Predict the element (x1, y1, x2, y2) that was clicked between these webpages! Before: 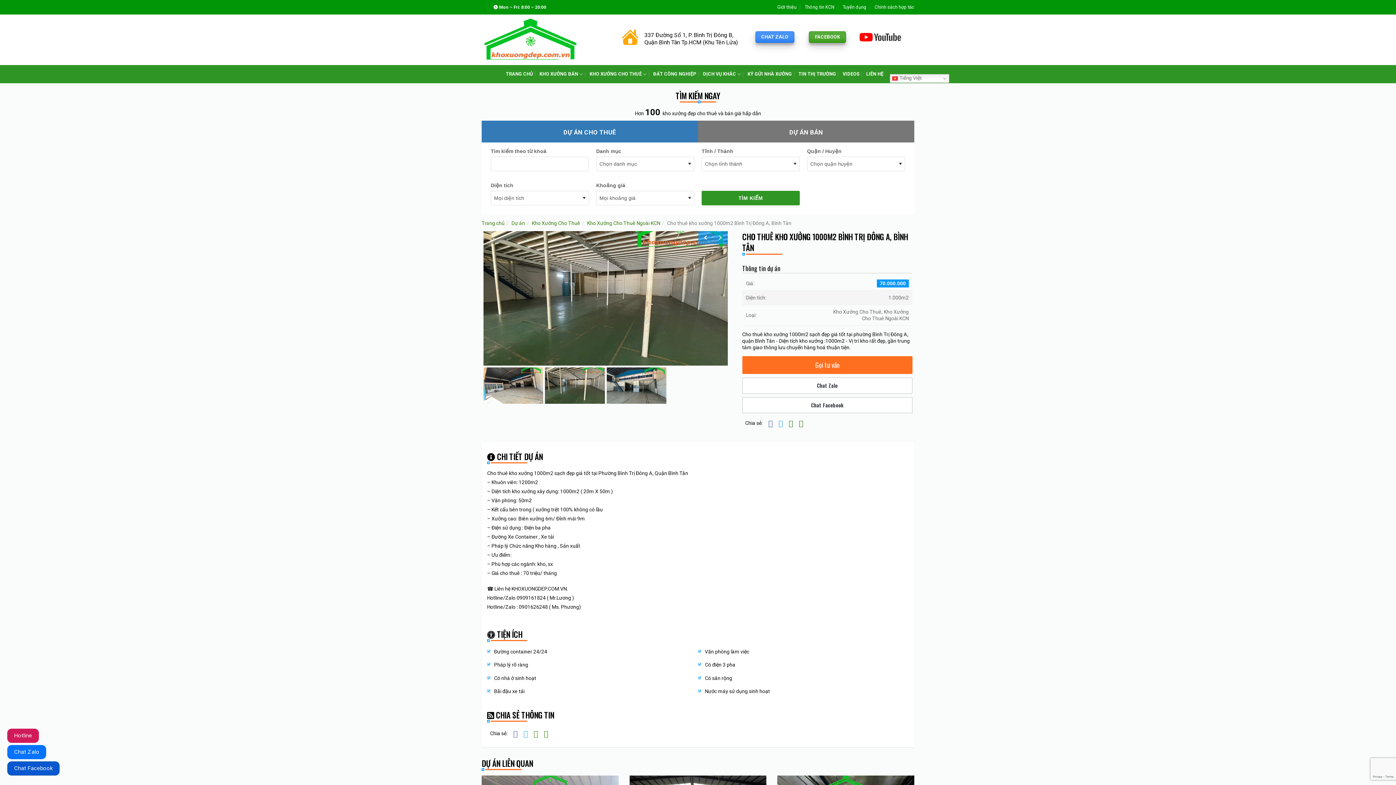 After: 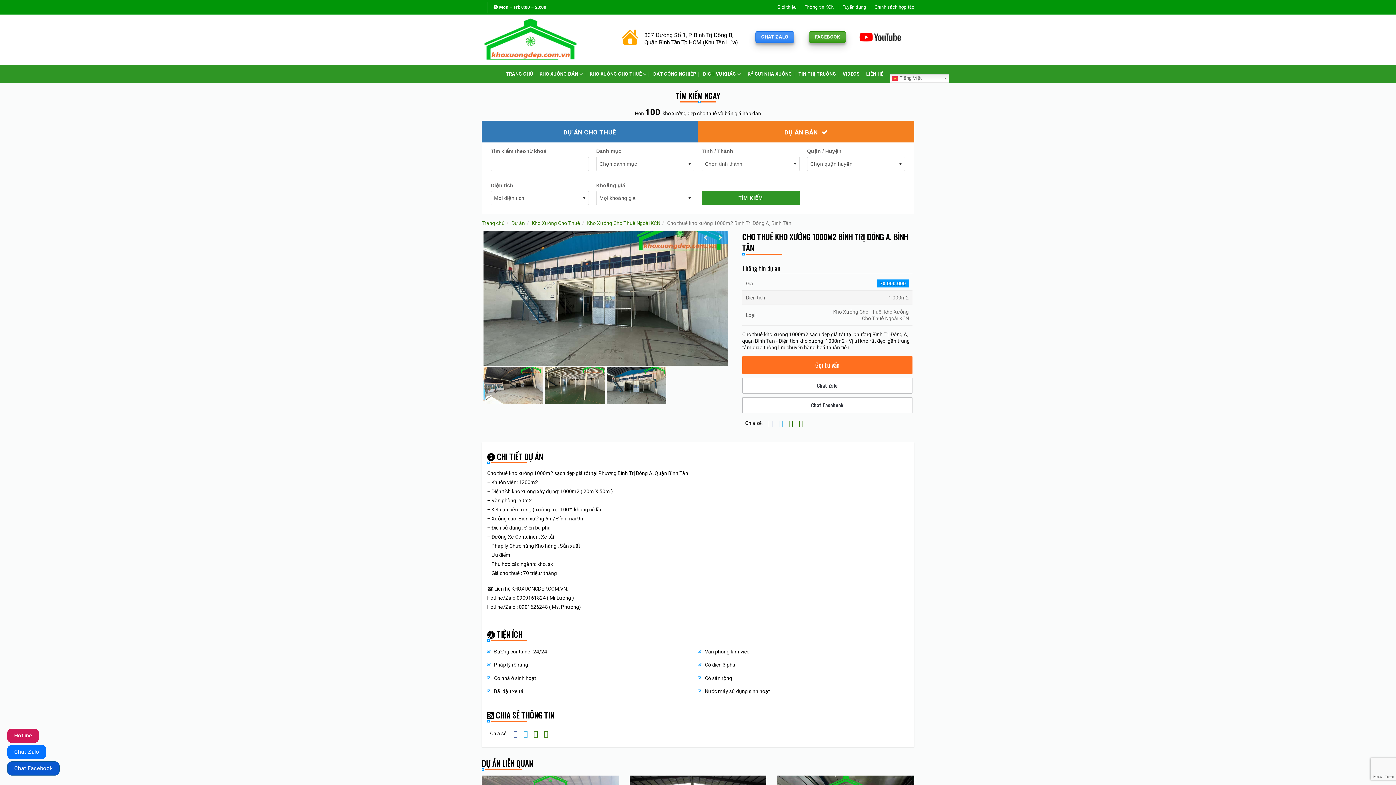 Action: label: DỰ ÁN BÁN bbox: (698, 120, 914, 142)